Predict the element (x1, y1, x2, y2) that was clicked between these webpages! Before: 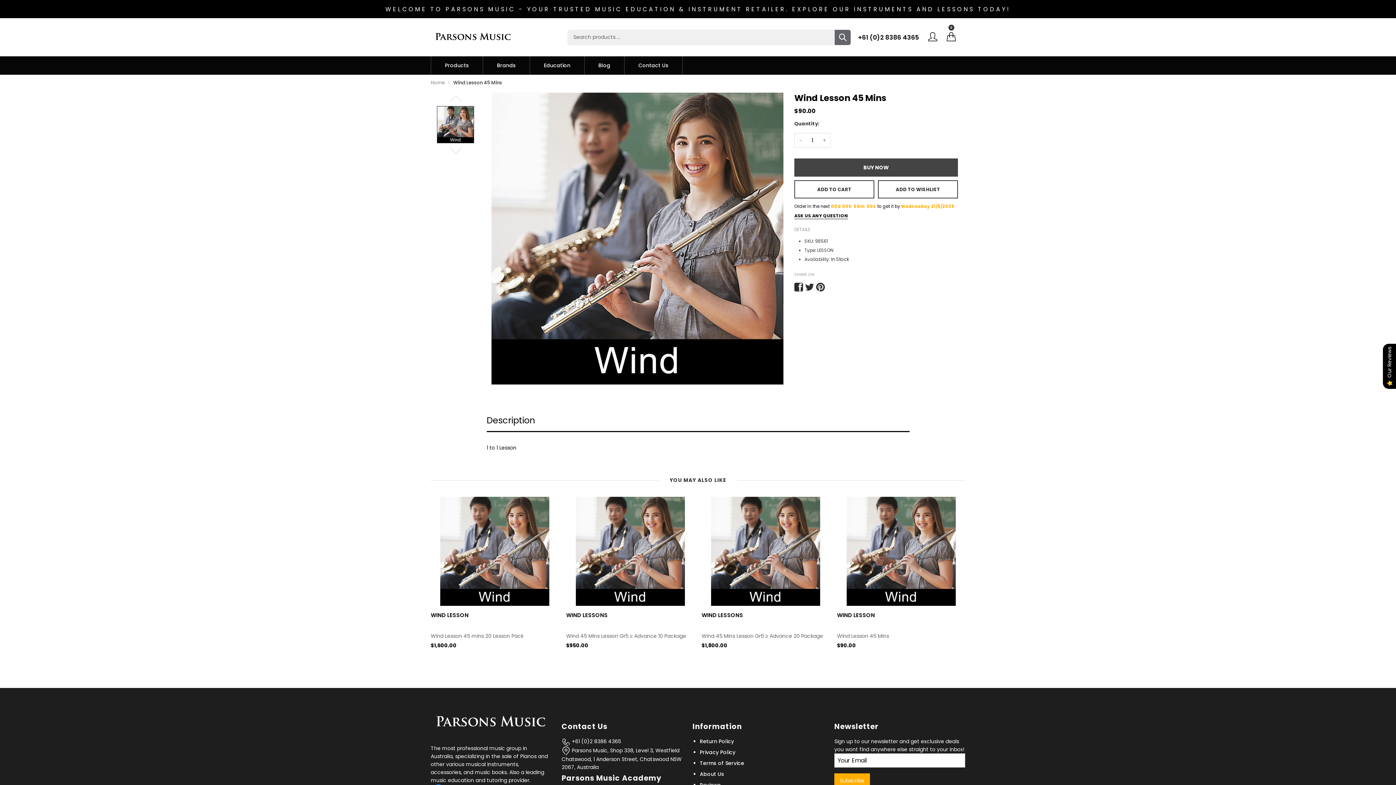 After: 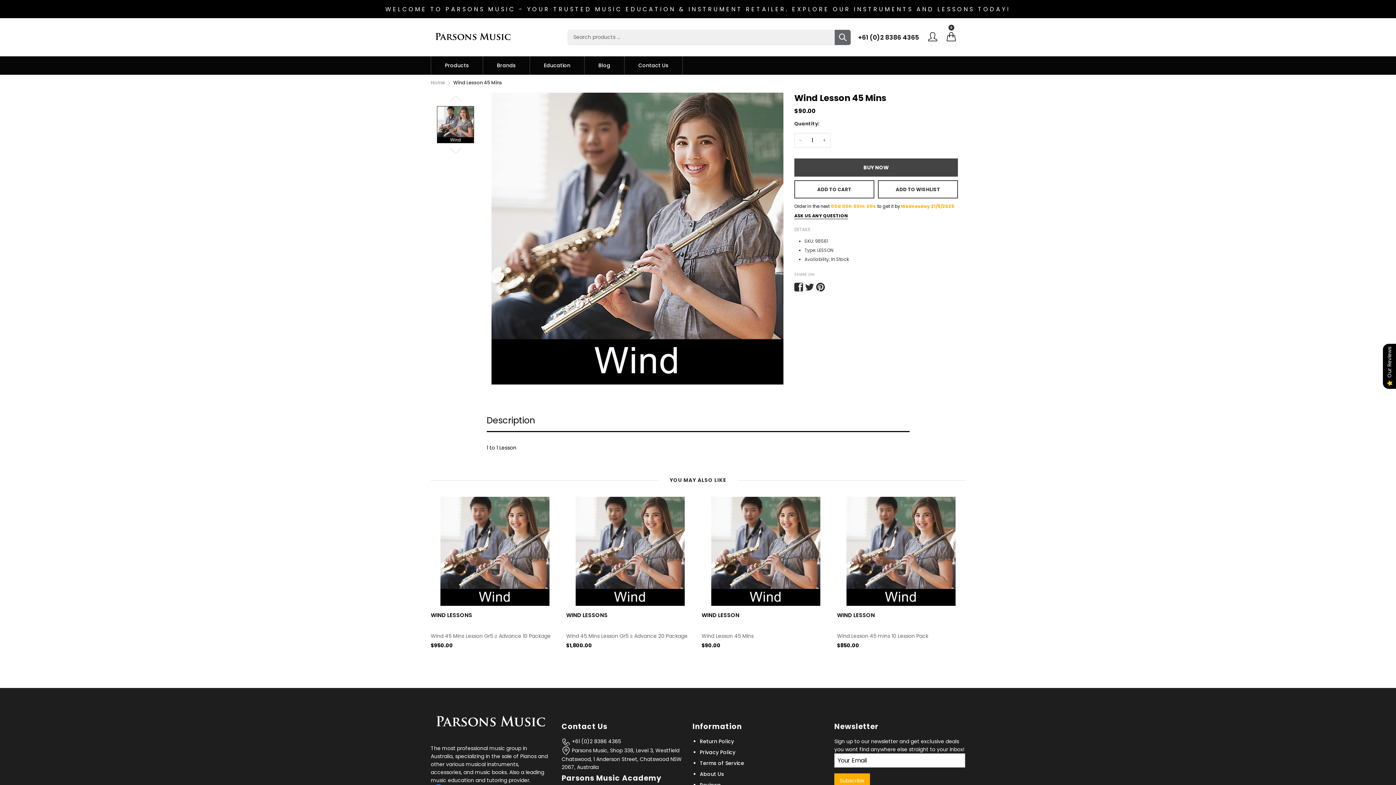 Action: label: Wind Lesson 45 Mins bbox: (453, 78, 502, 87)